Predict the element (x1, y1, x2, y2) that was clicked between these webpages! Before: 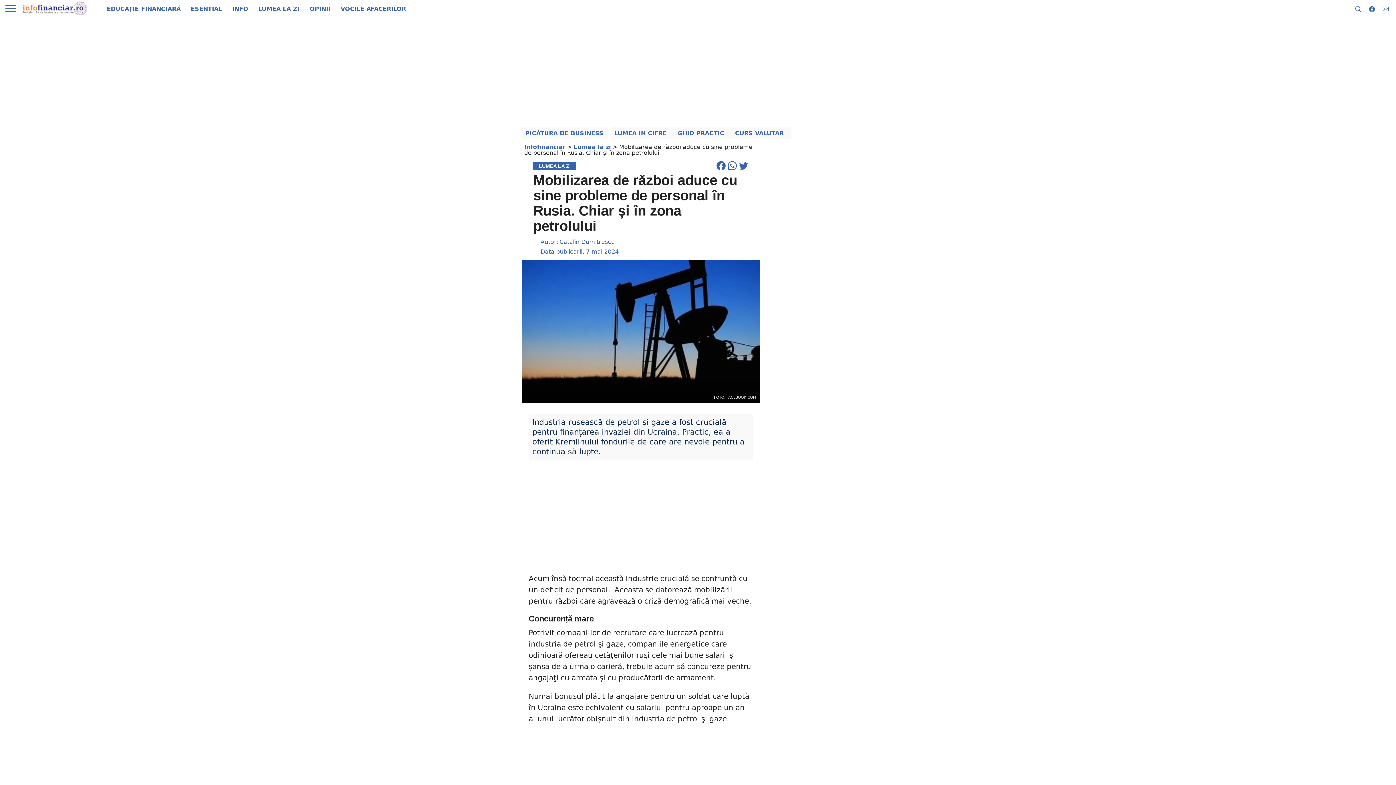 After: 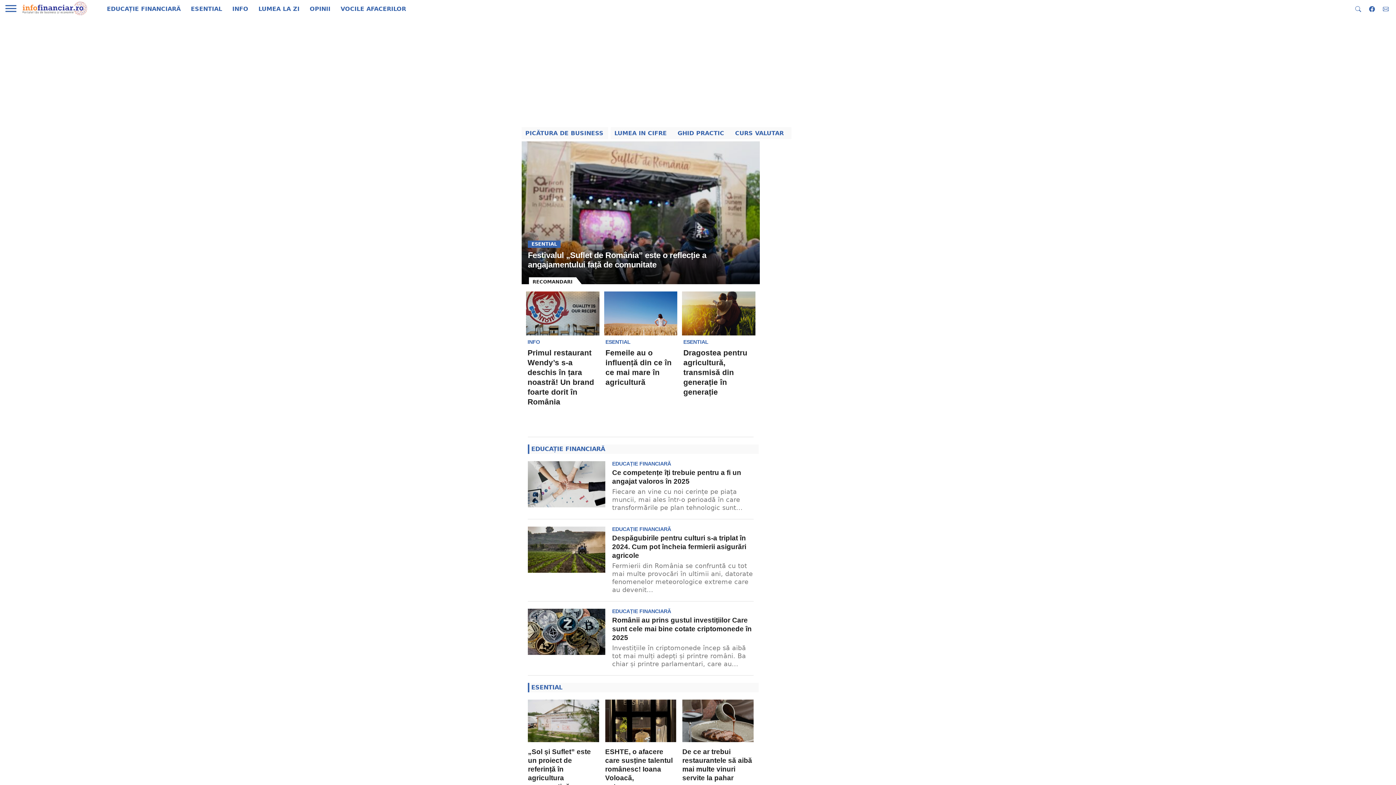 Action: label: Infofinanciar bbox: (524, 143, 565, 150)